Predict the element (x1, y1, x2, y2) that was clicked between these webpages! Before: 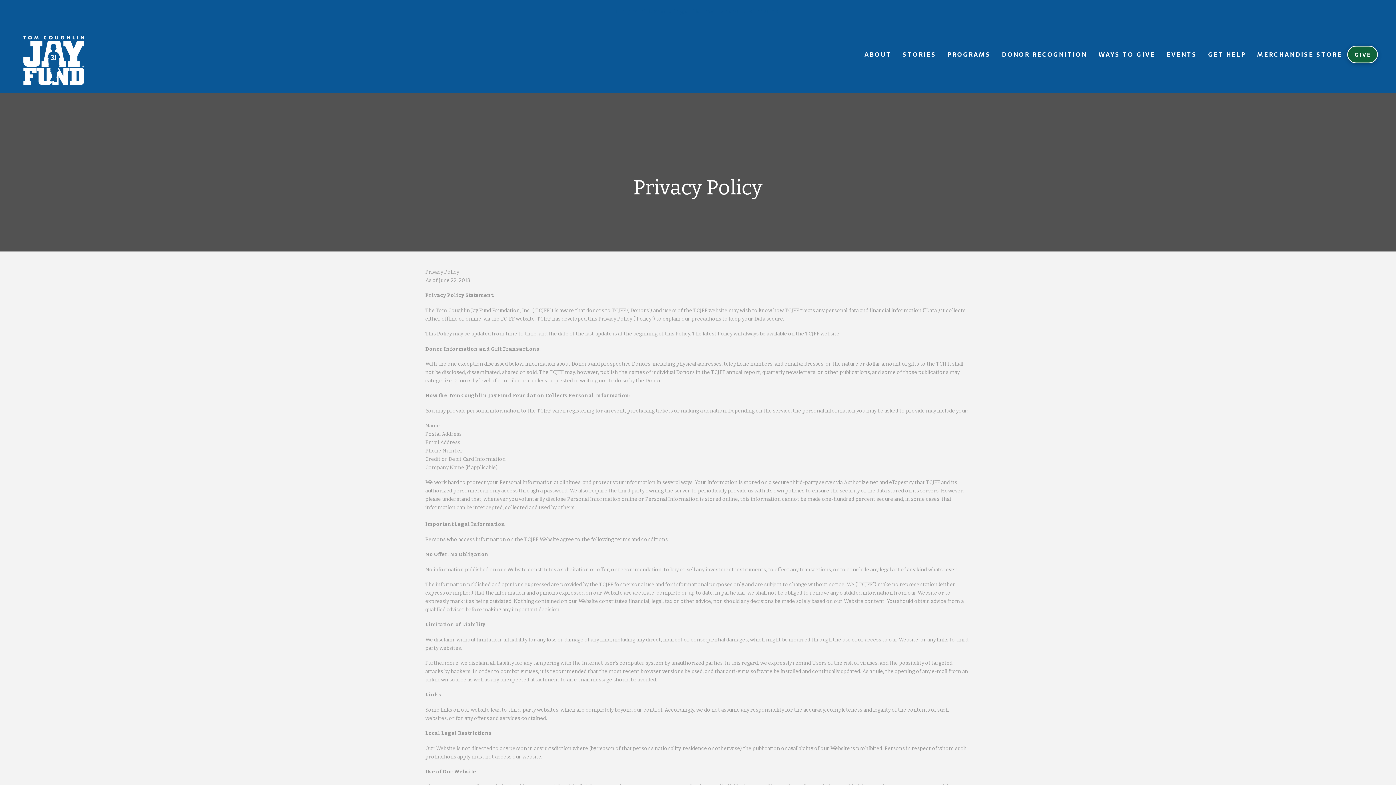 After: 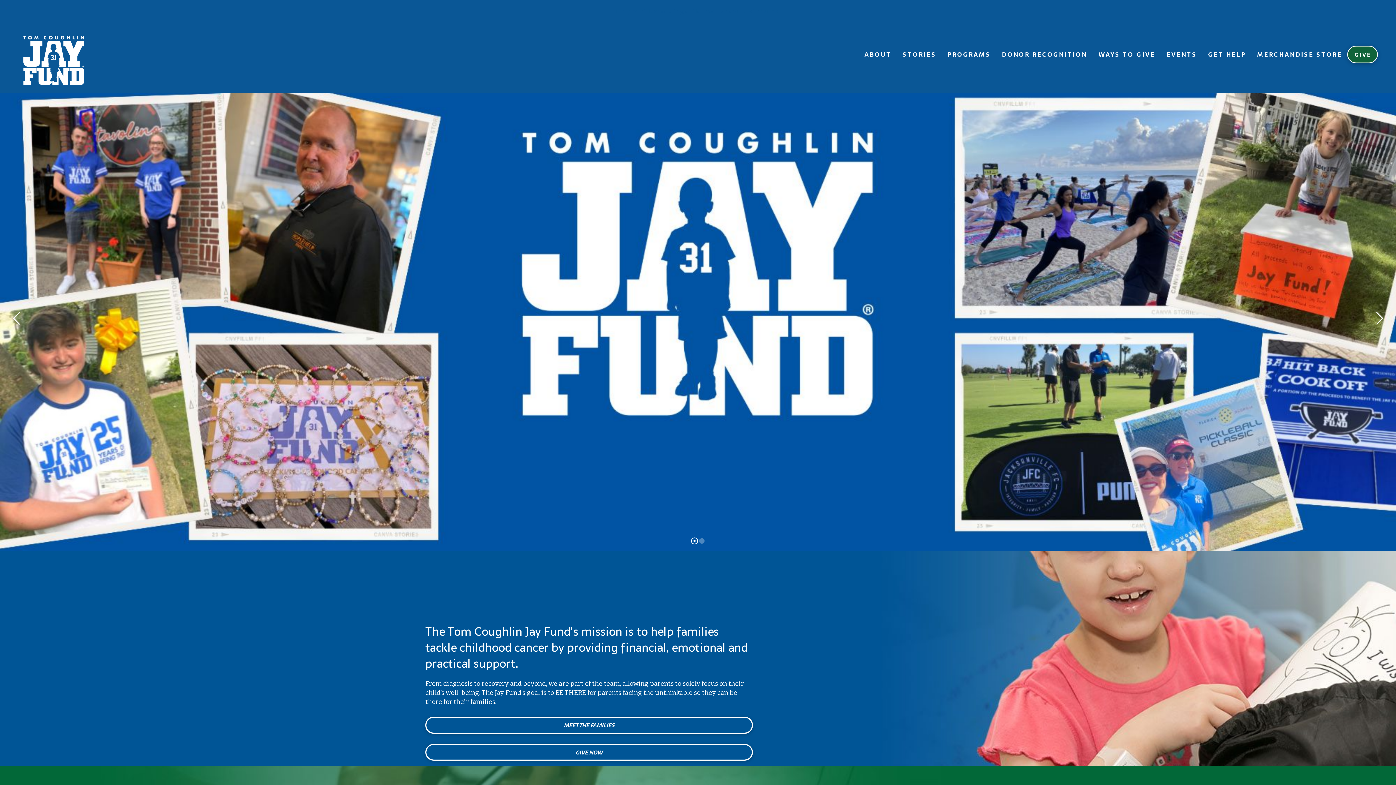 Action: bbox: (21, 34, 86, 85)